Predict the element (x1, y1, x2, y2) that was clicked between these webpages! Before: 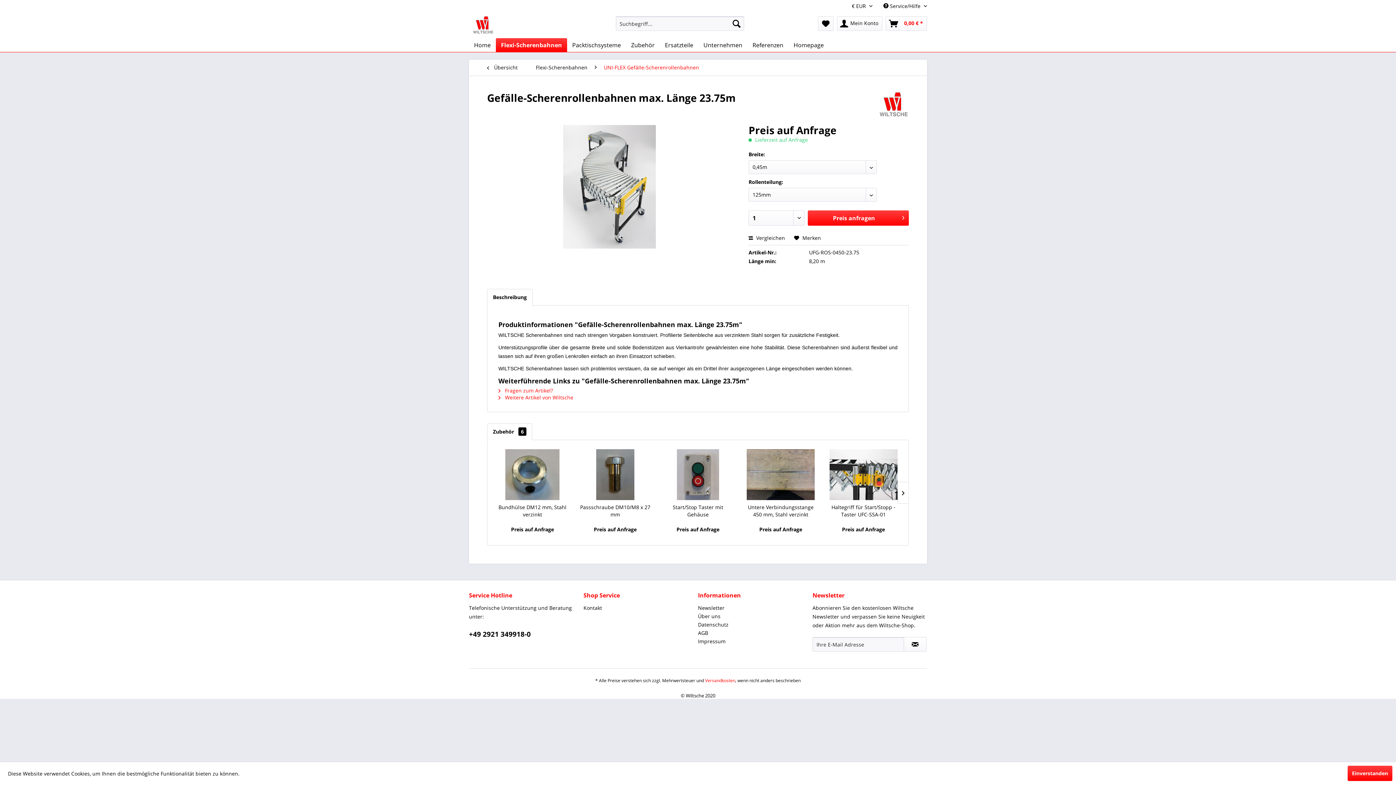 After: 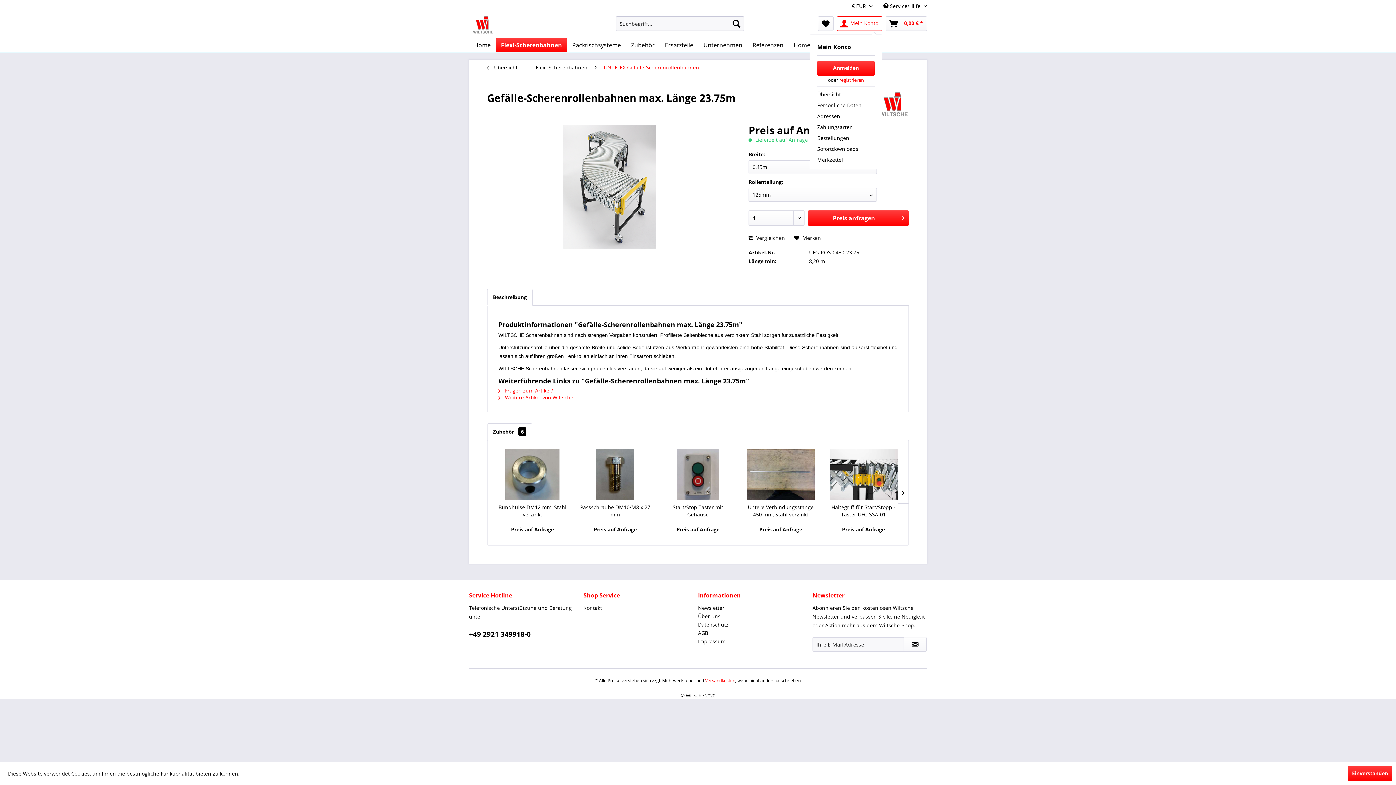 Action: bbox: (837, 16, 882, 30) label: Mein Konto